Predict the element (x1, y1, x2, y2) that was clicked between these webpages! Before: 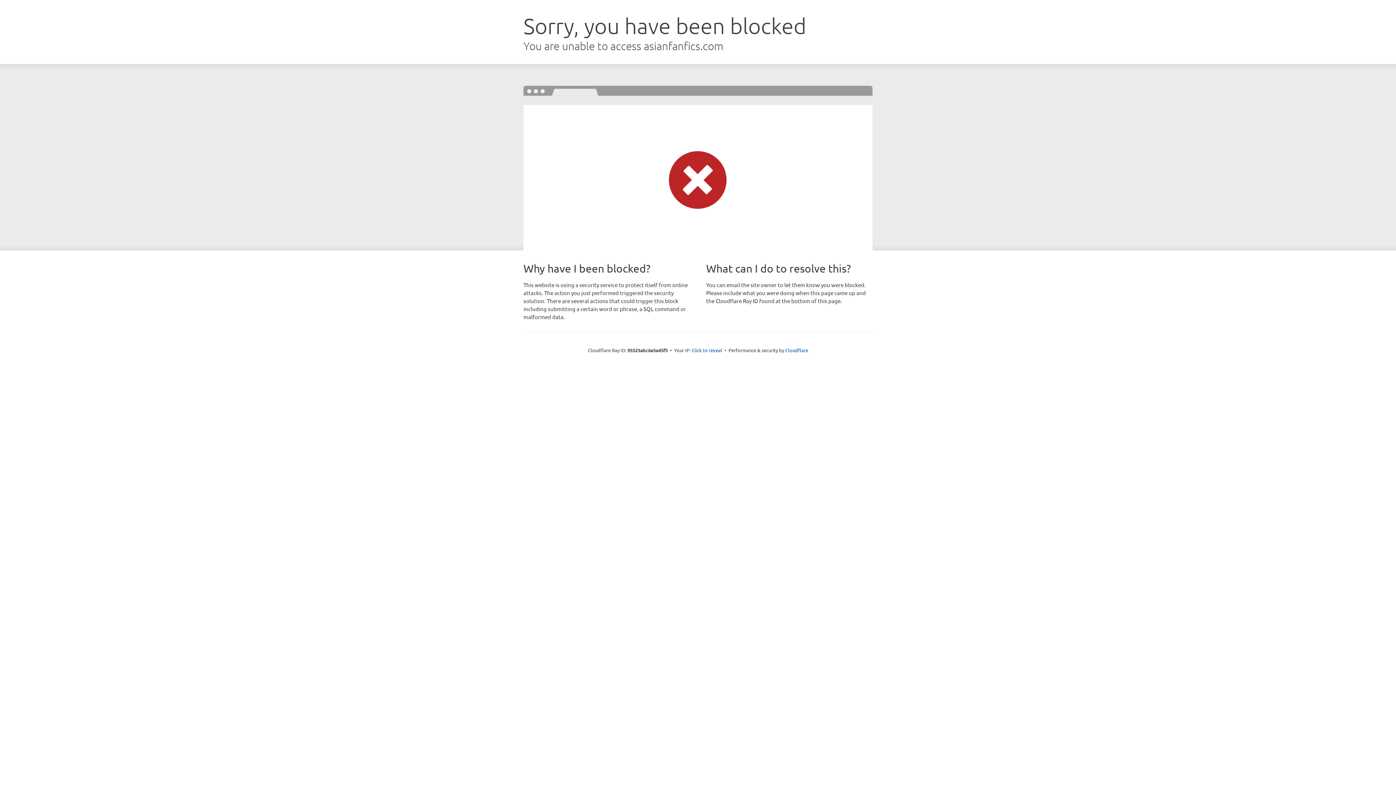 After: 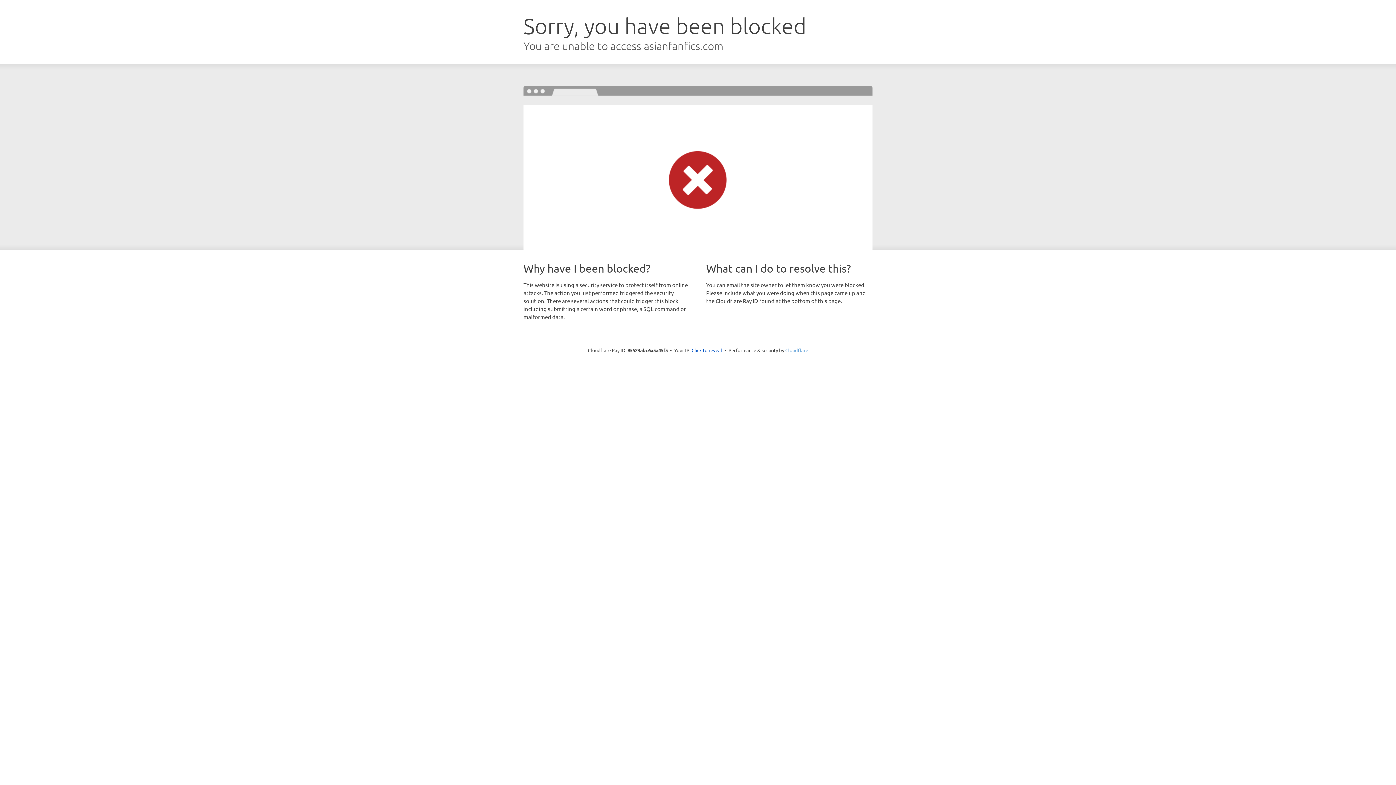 Action: label: Cloudflare bbox: (785, 347, 808, 353)